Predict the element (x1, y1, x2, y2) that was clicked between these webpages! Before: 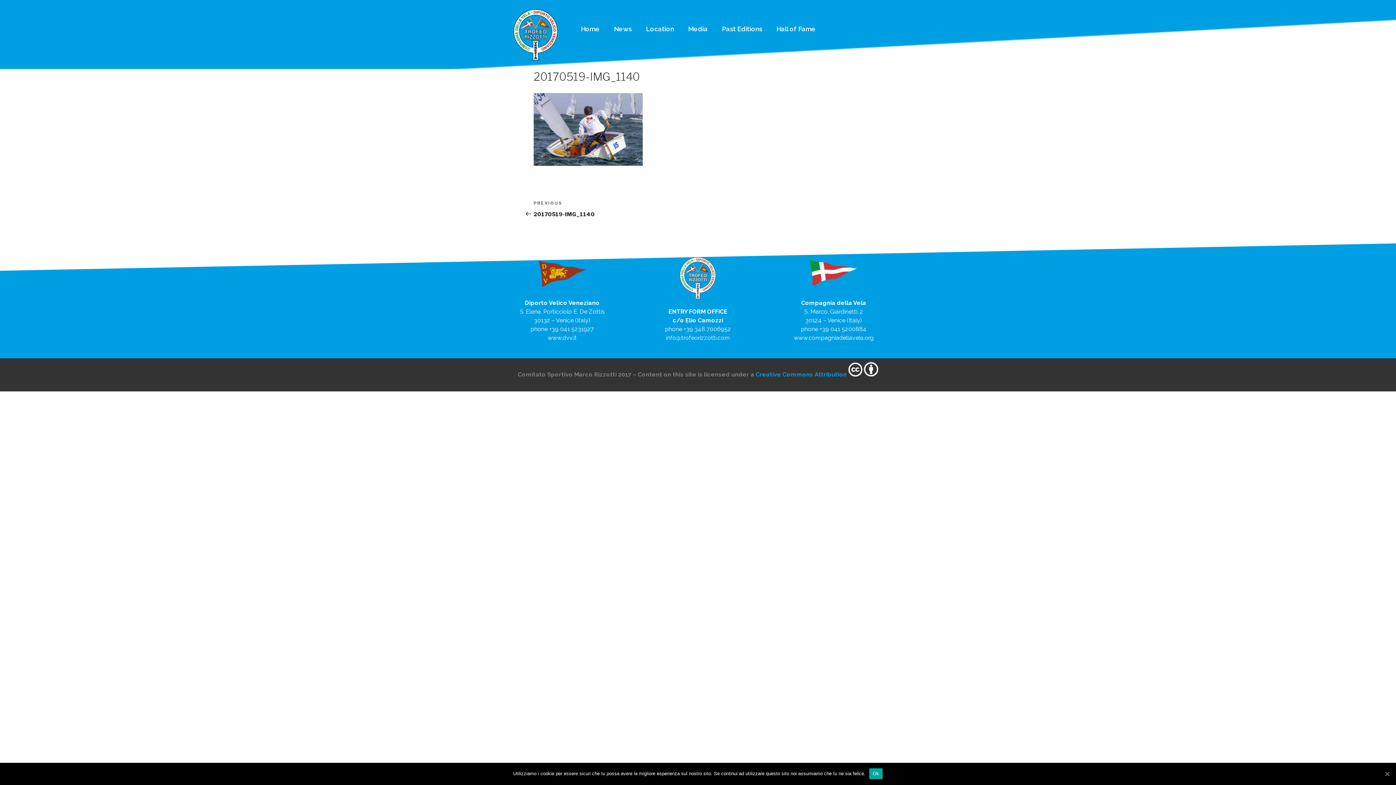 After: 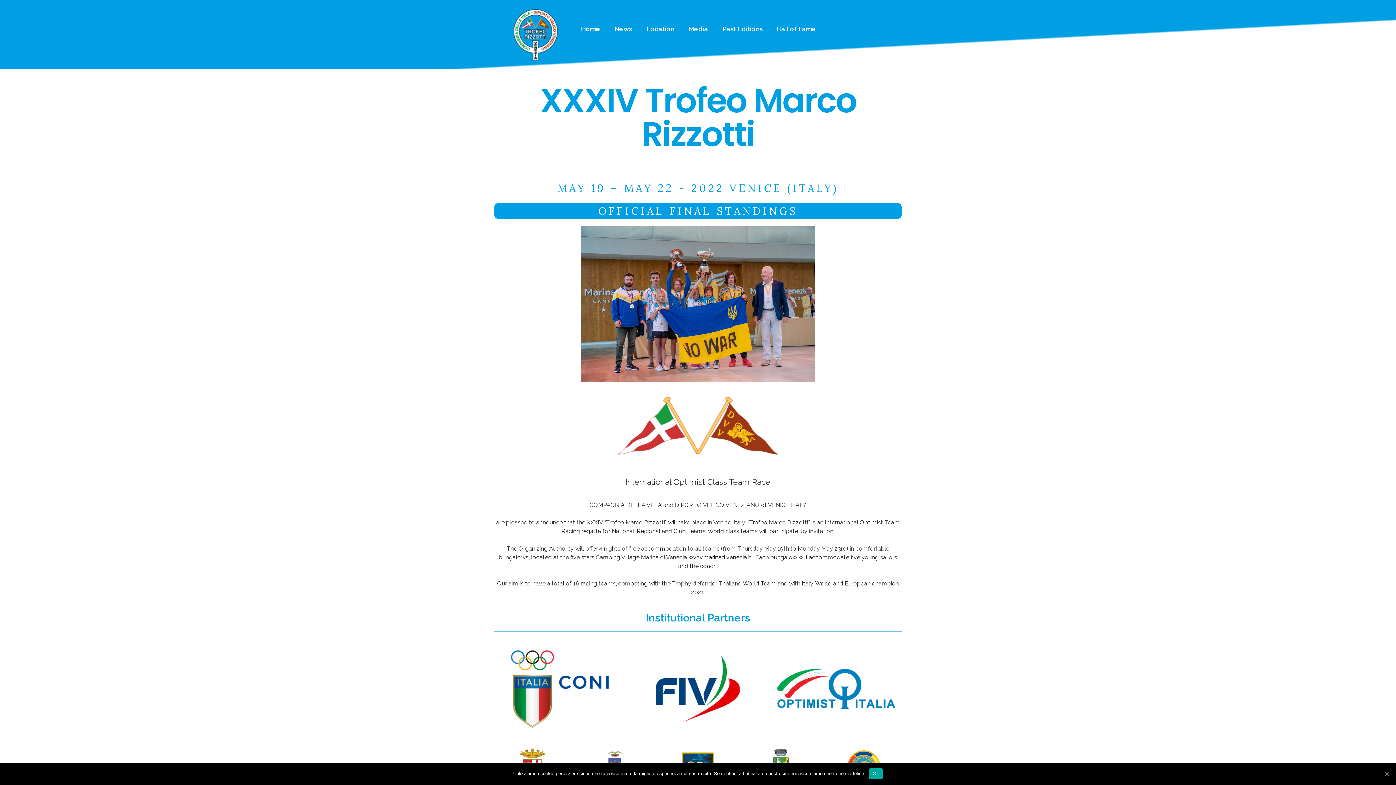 Action: bbox: (574, 18, 606, 39) label: Home